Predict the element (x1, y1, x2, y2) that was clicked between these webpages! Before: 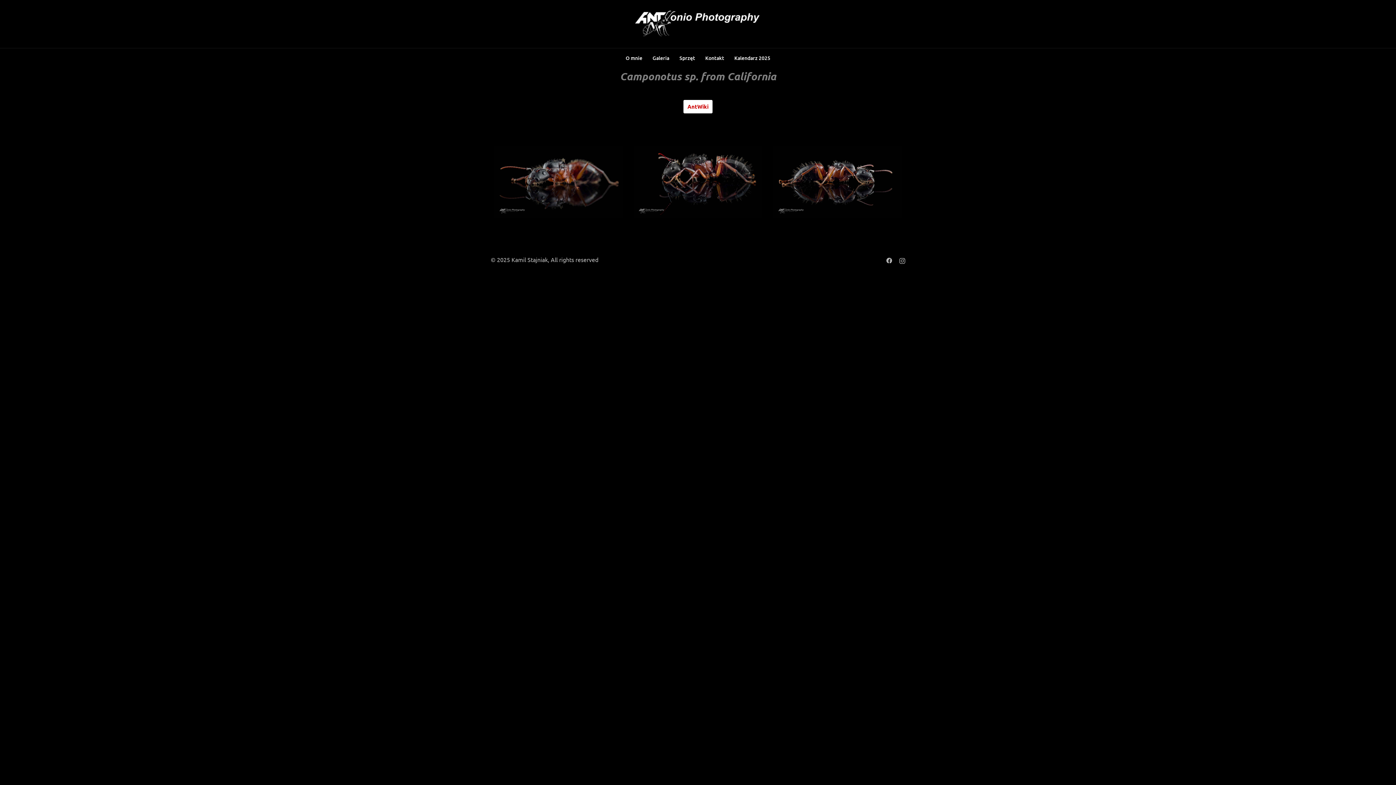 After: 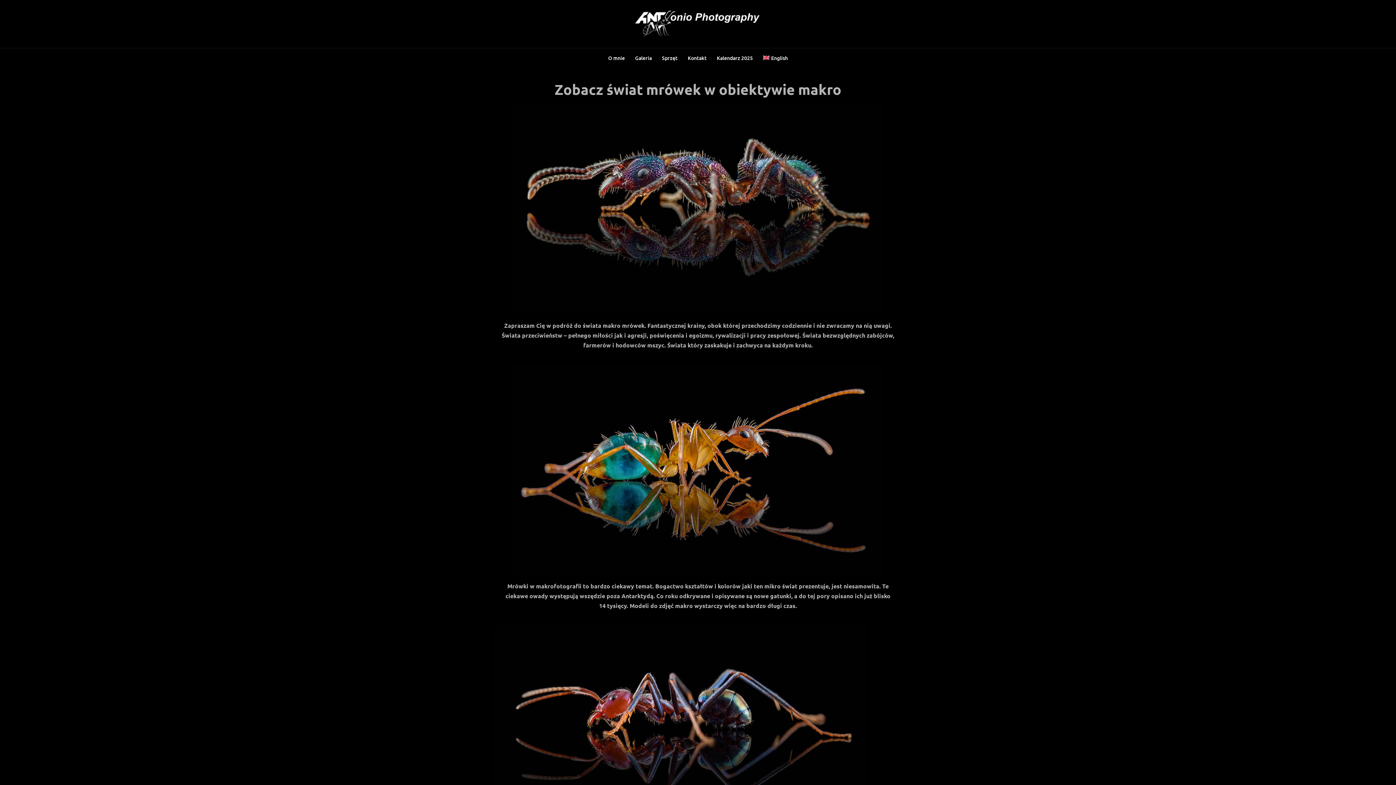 Action: bbox: (632, 19, 763, 26)